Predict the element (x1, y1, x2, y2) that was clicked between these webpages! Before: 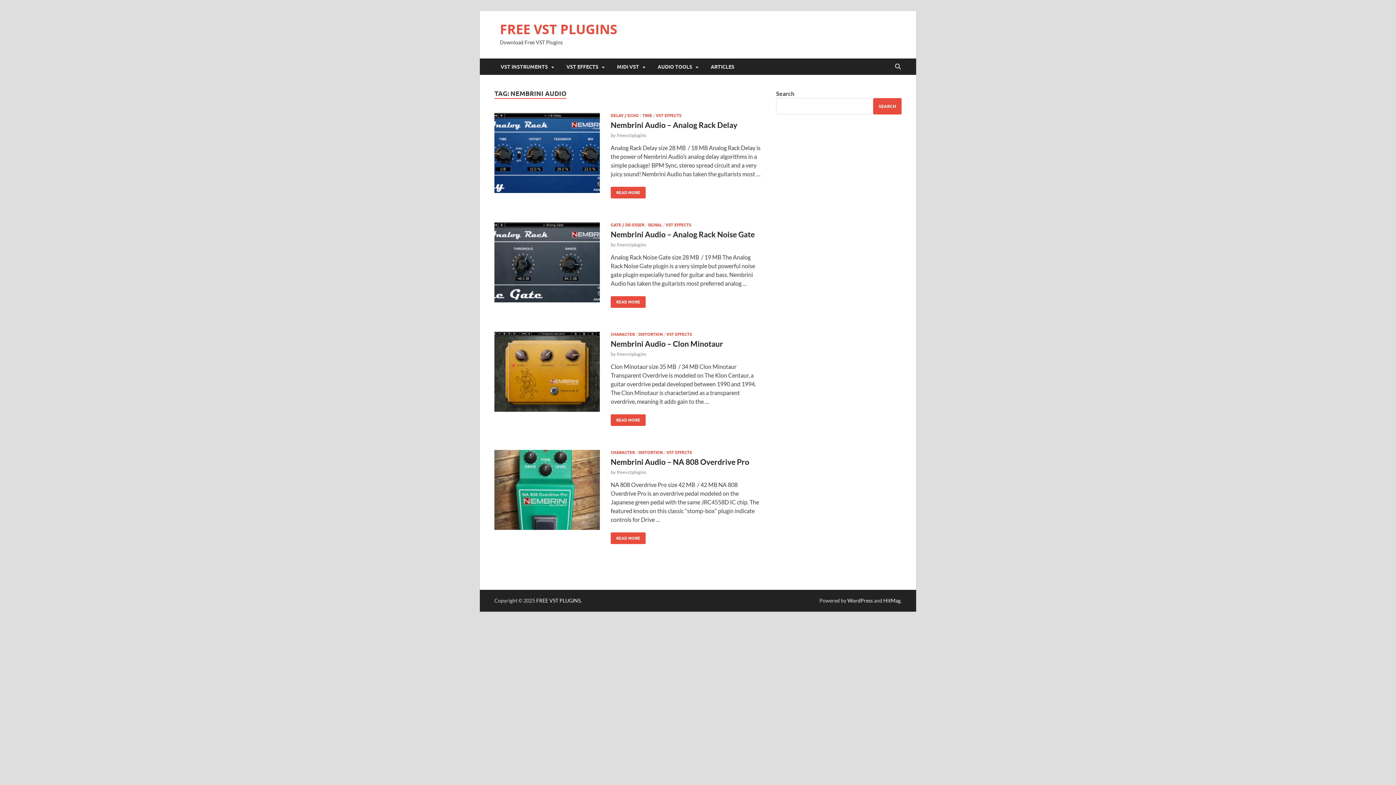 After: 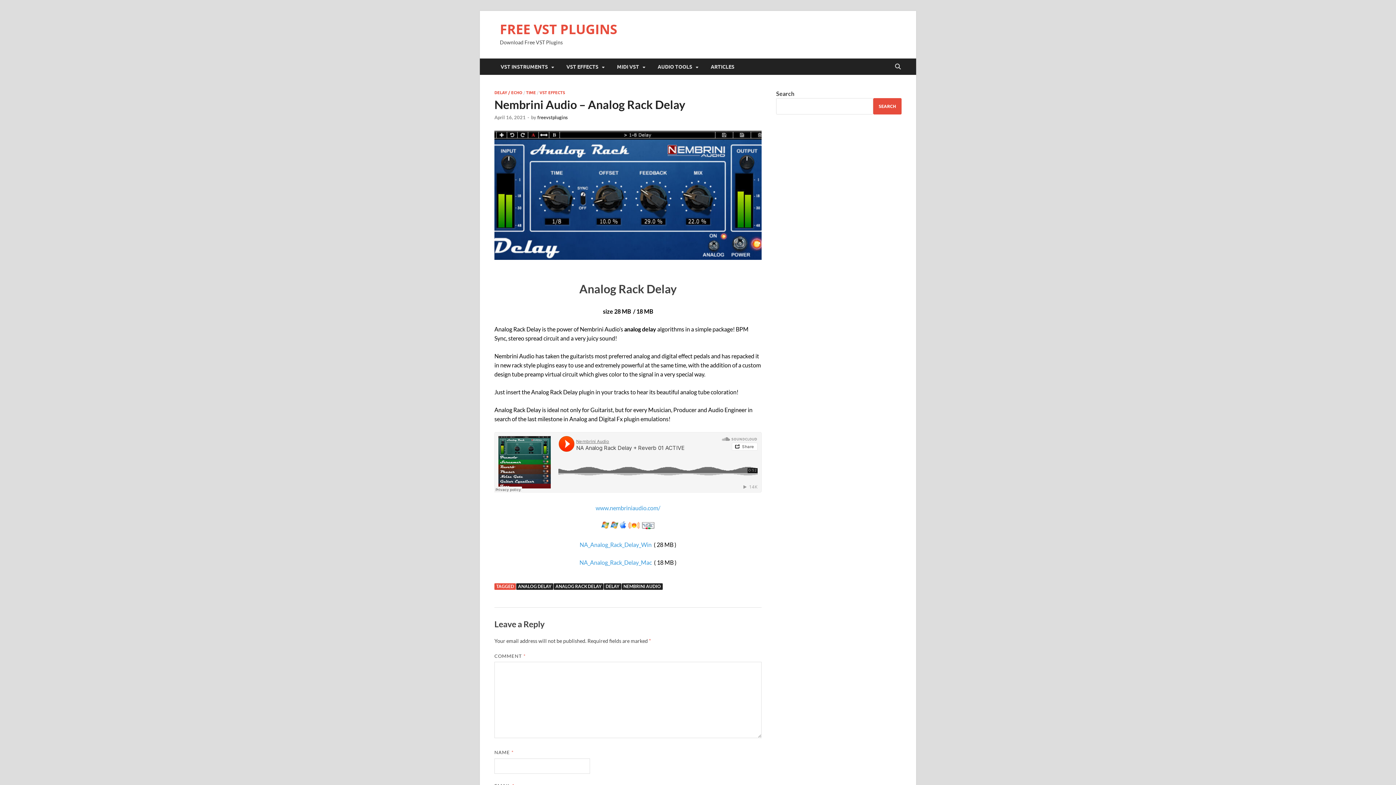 Action: label: NEMBRINI AUDIO – ANALOG RACK DELAY
READ MORE bbox: (610, 186, 645, 198)